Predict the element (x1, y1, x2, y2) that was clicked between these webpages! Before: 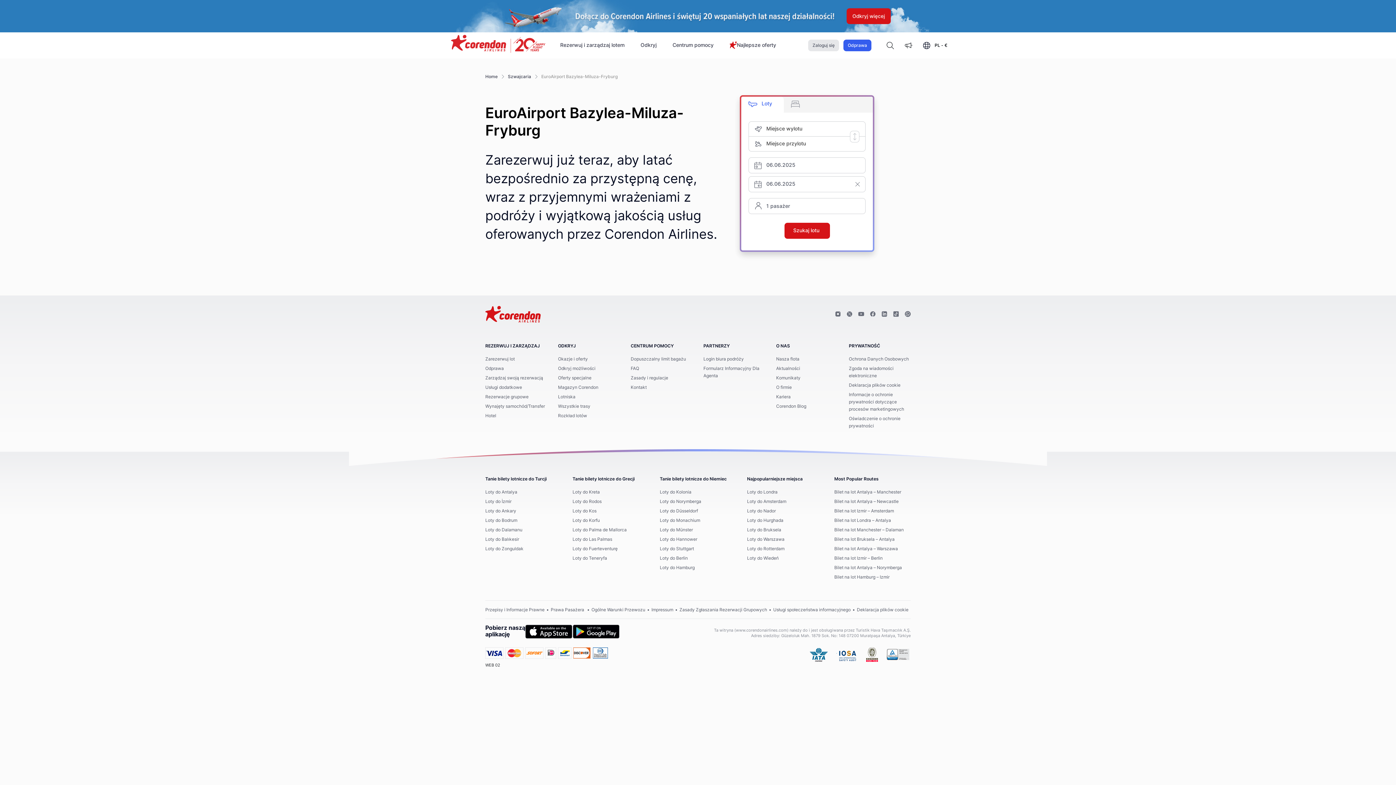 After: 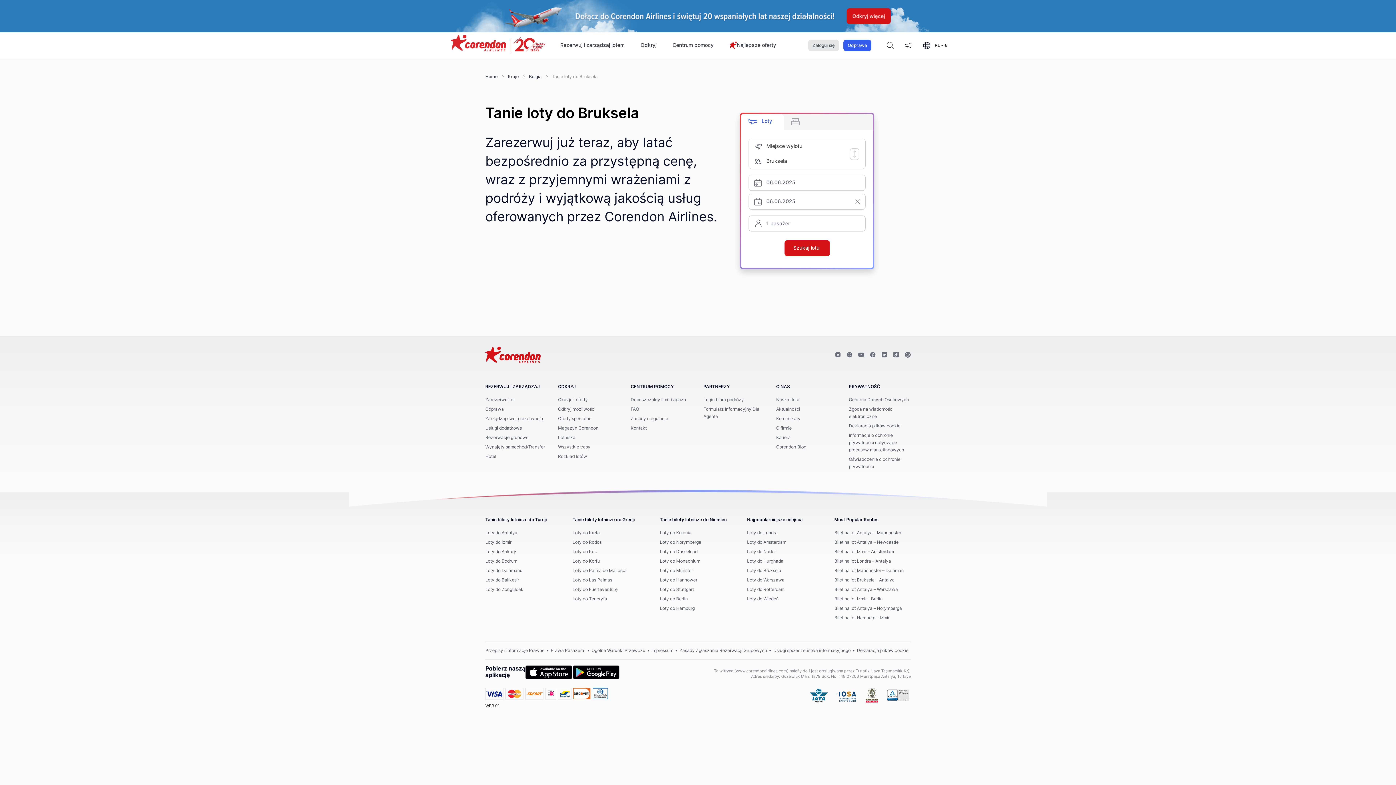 Action: bbox: (747, 527, 781, 532) label: Loty do Bruksela